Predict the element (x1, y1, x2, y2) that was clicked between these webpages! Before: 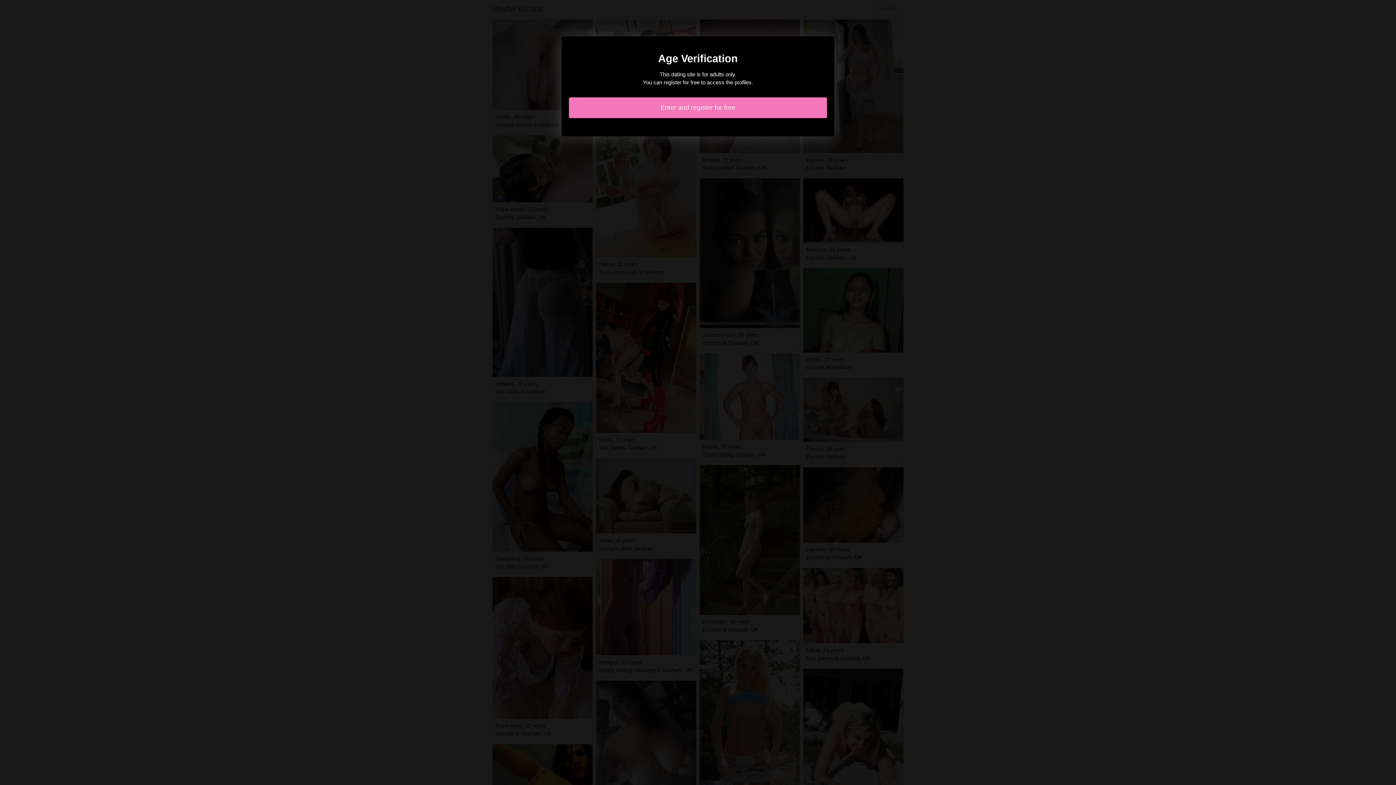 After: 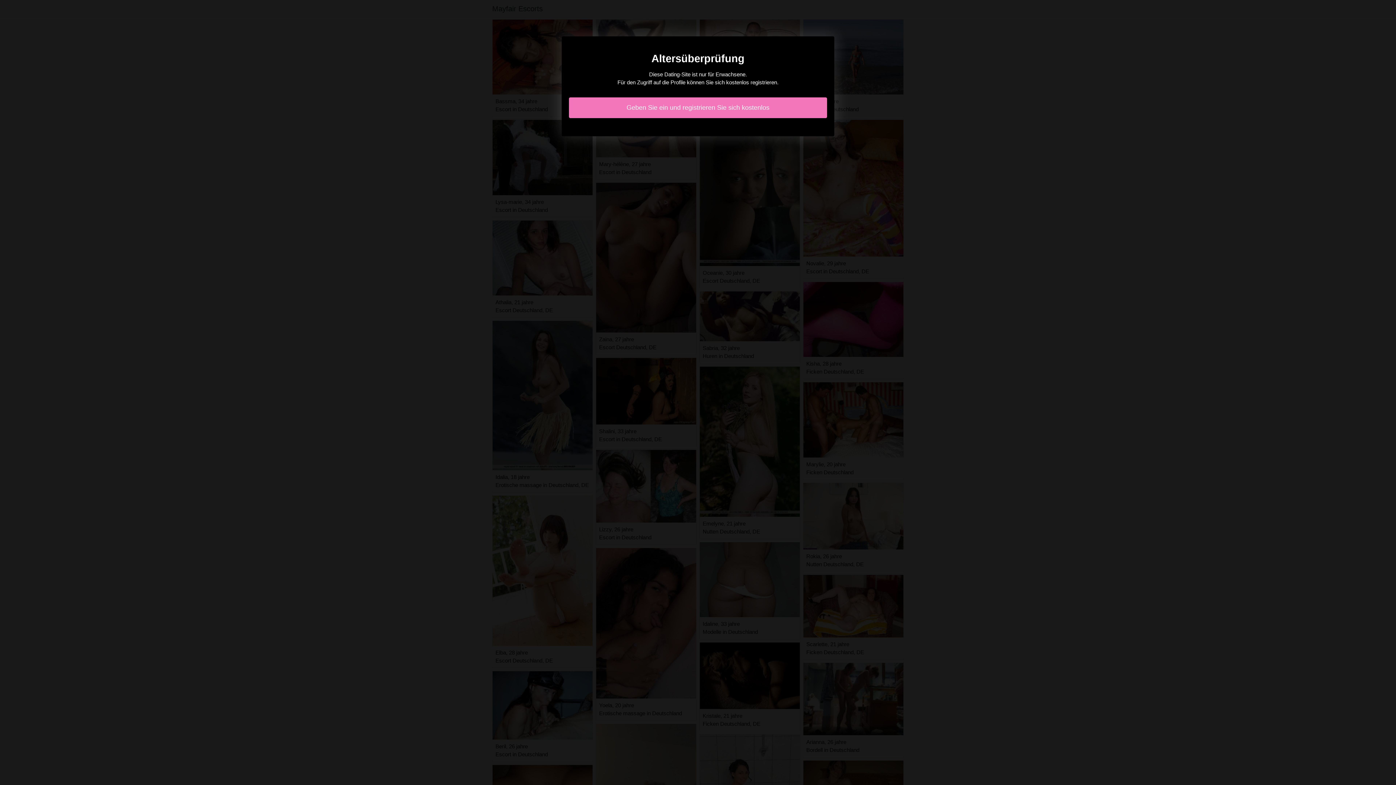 Action: bbox: (569, 97, 827, 118) label: Enter and register for free